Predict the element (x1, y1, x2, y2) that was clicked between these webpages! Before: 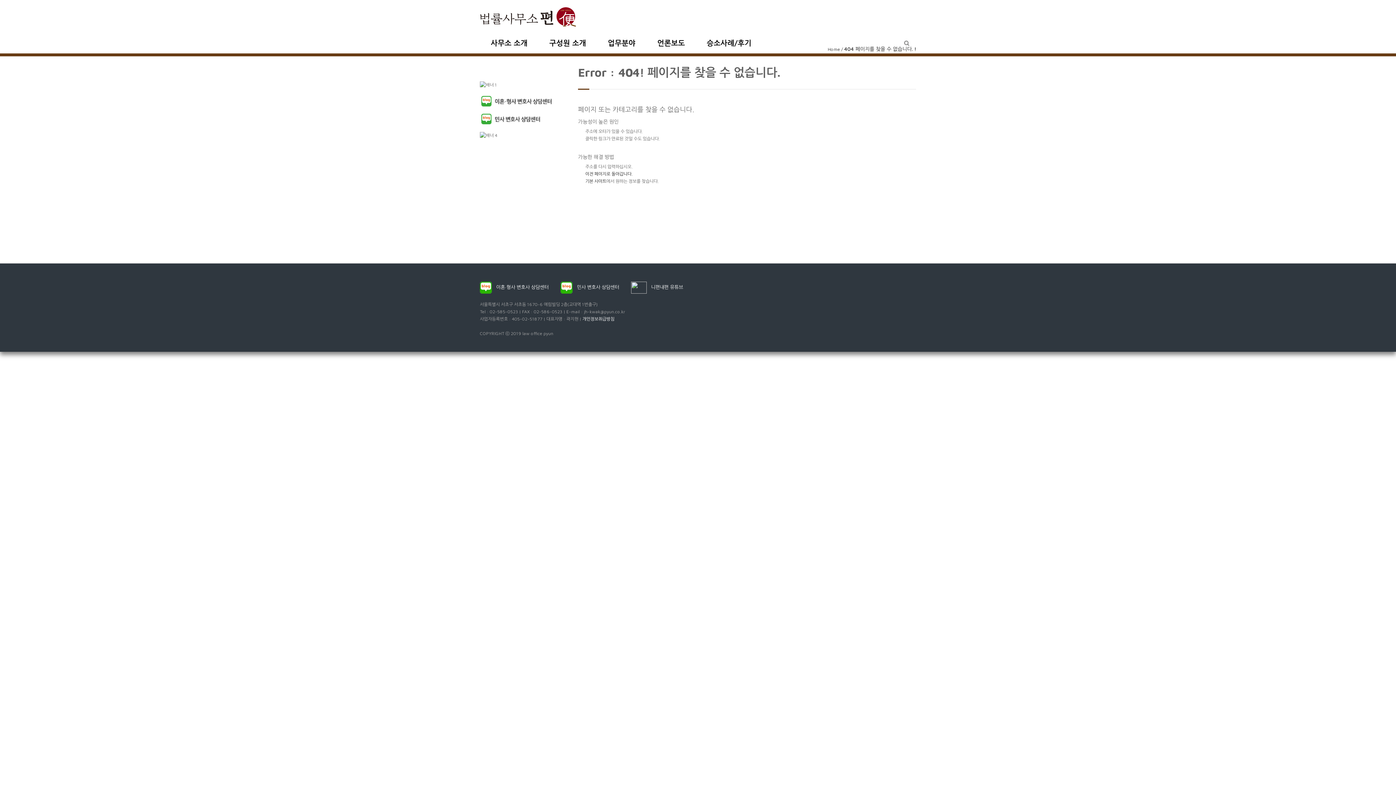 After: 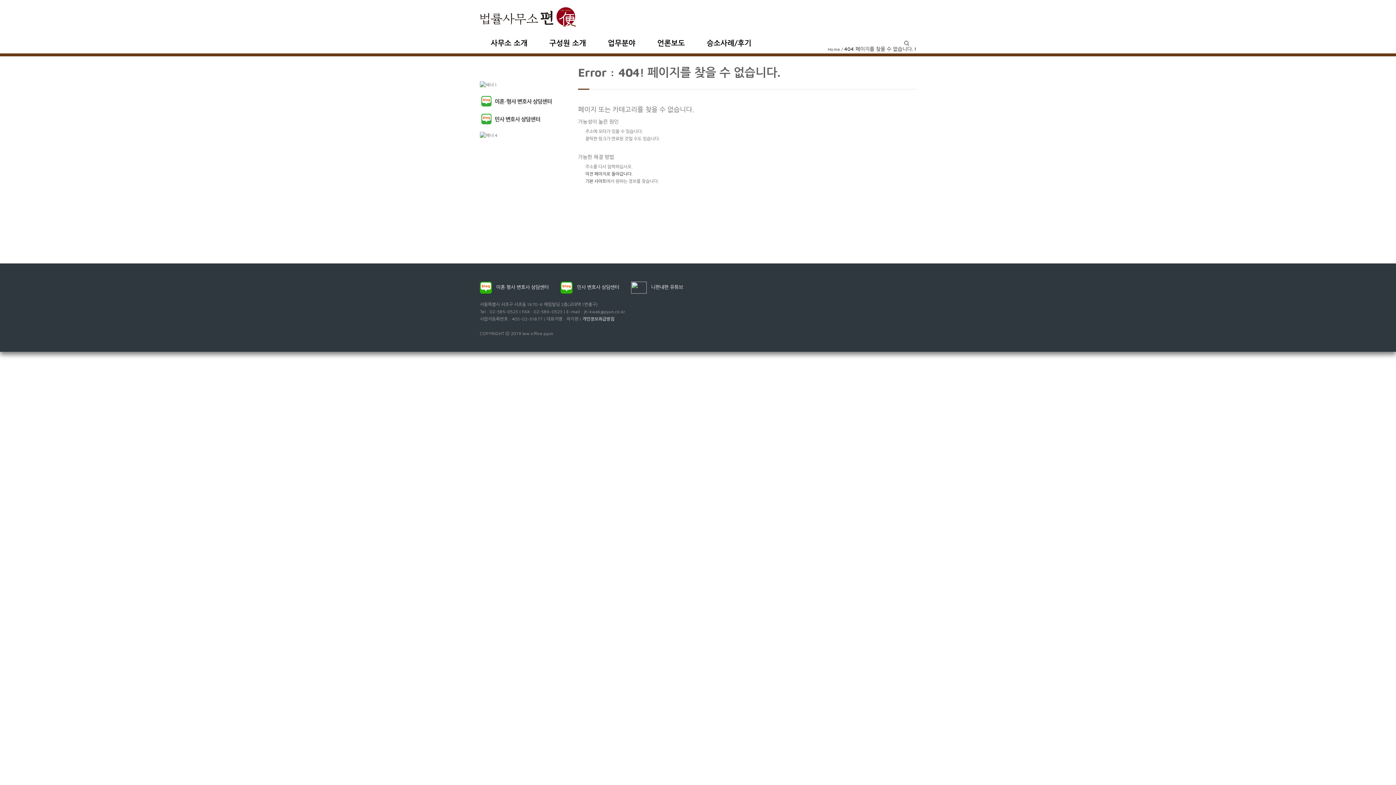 Action: bbox: (496, 284, 548, 290) label: 이혼·형사 변호사 상담센터